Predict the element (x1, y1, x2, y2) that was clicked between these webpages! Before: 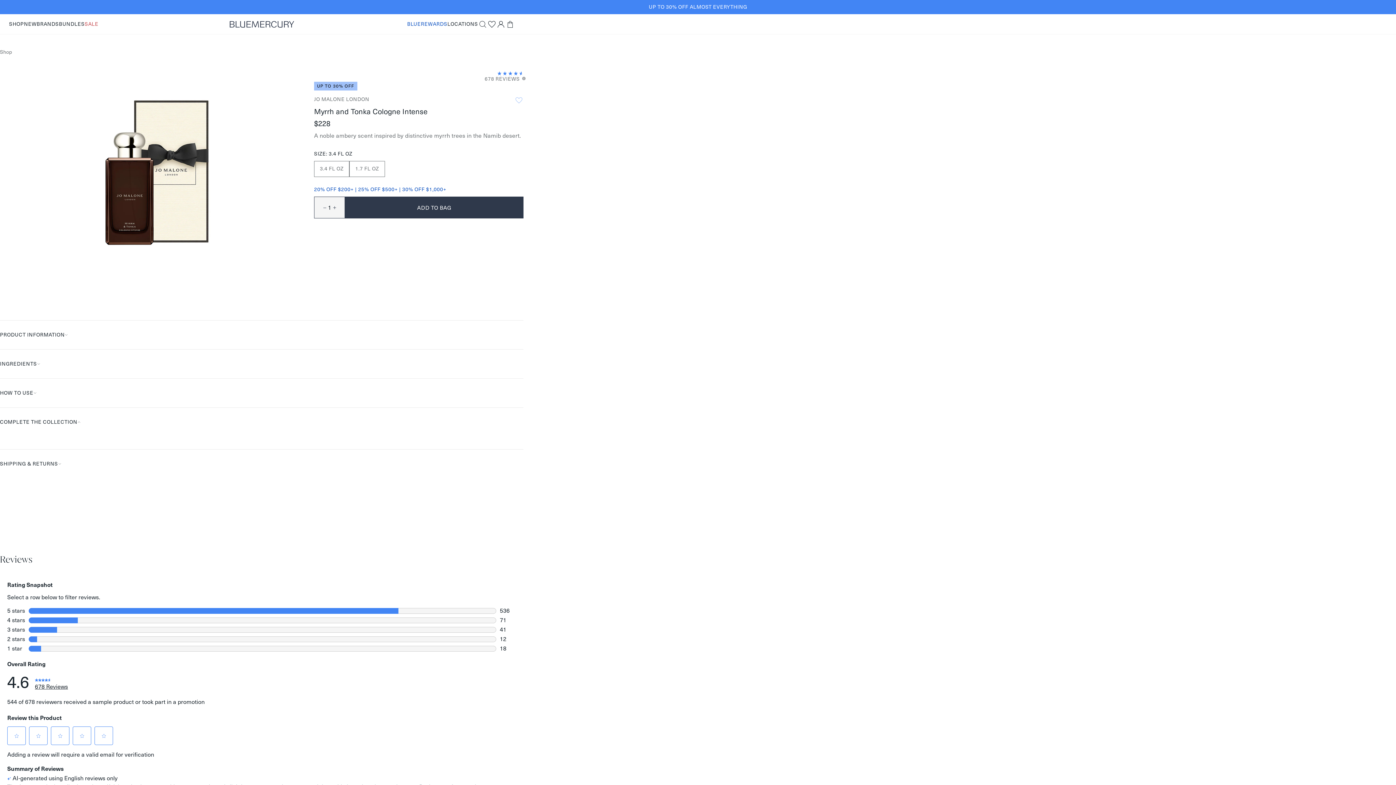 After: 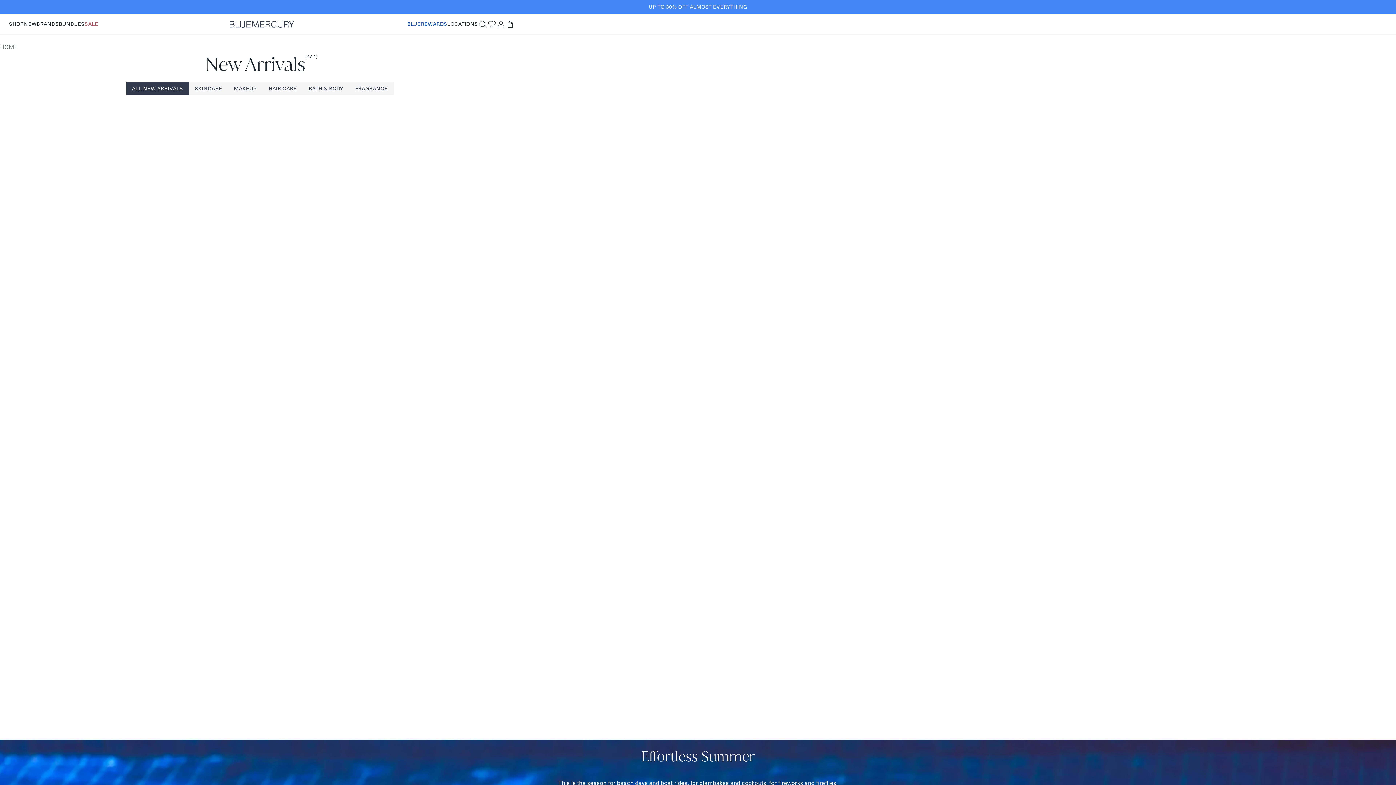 Action: bbox: (23, 20, 36, 27) label: NEW